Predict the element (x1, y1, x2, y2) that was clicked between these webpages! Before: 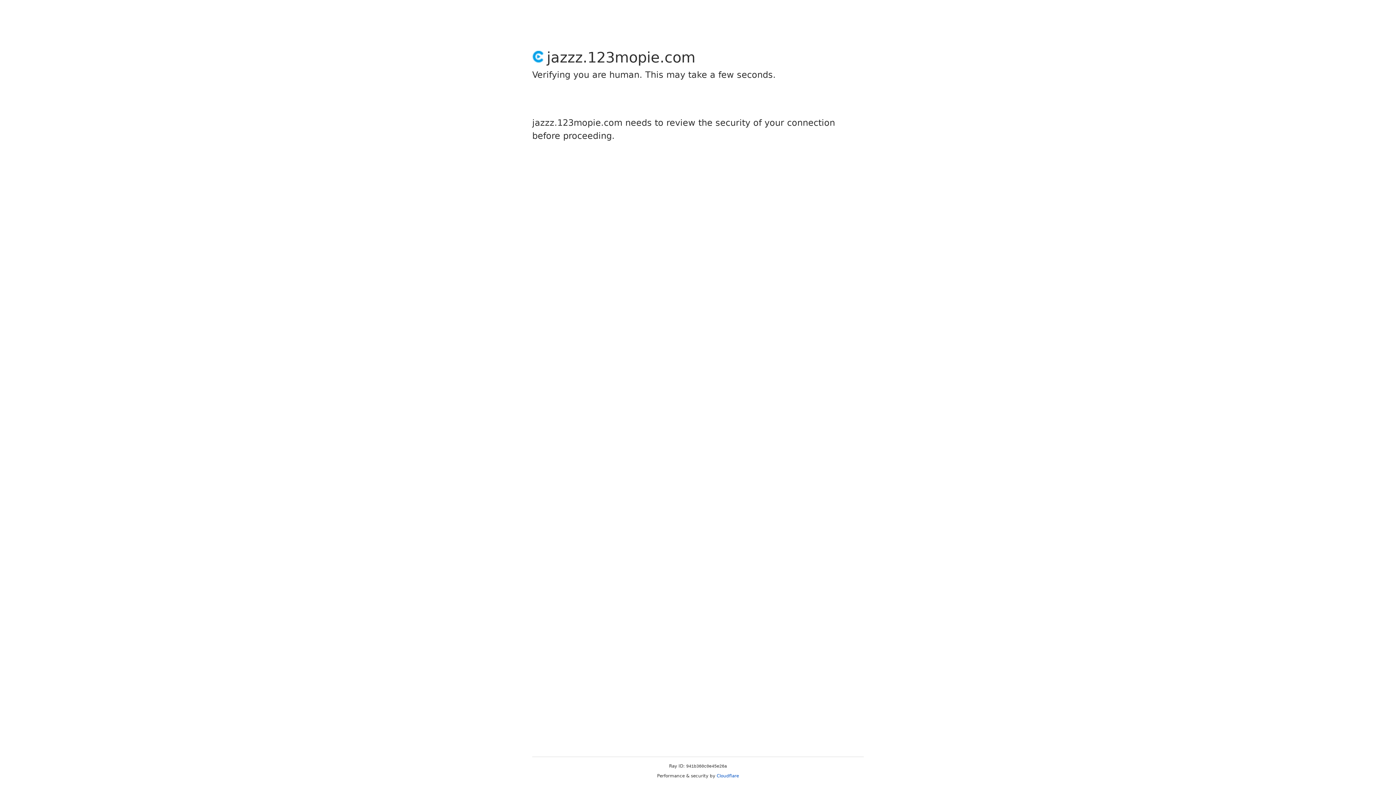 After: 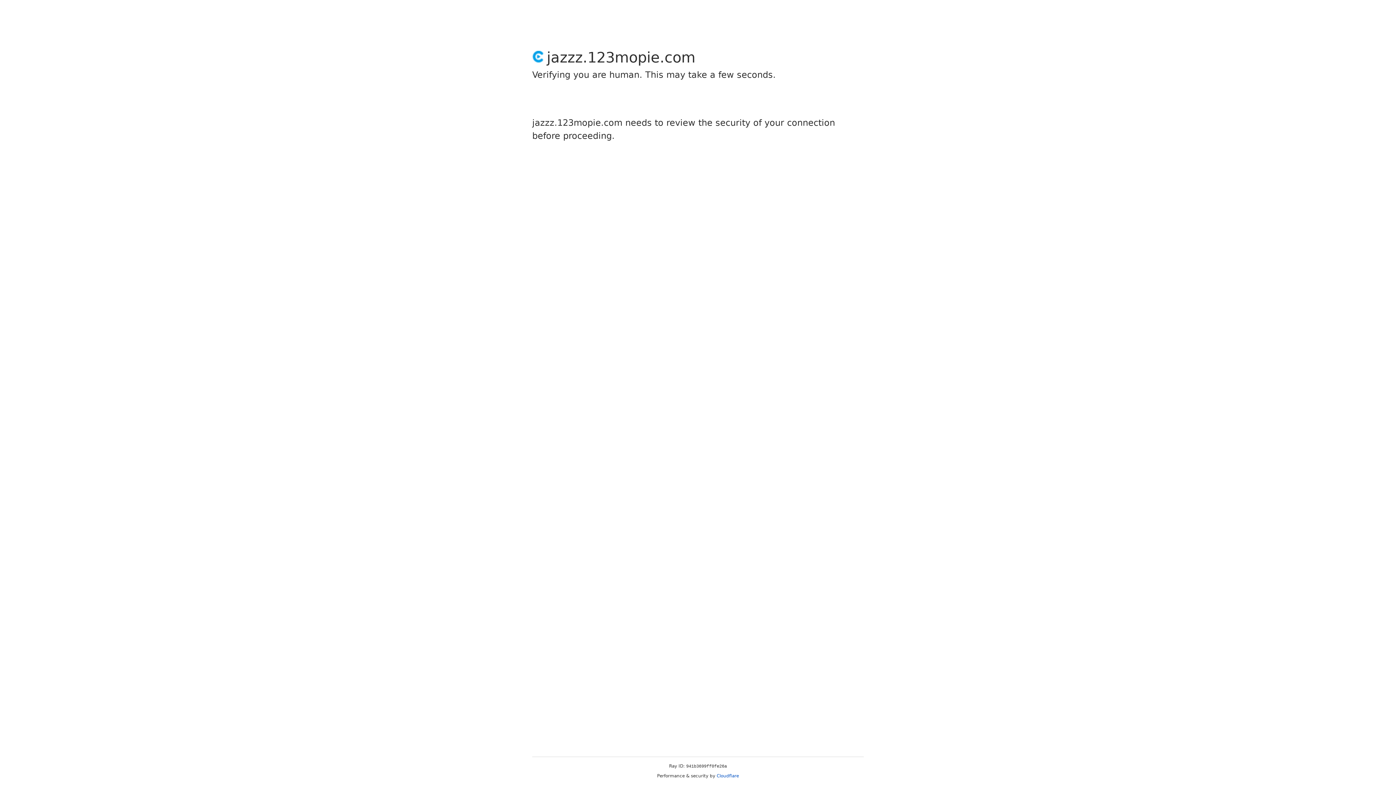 Action: label: Cloudflare bbox: (716, 773, 739, 778)